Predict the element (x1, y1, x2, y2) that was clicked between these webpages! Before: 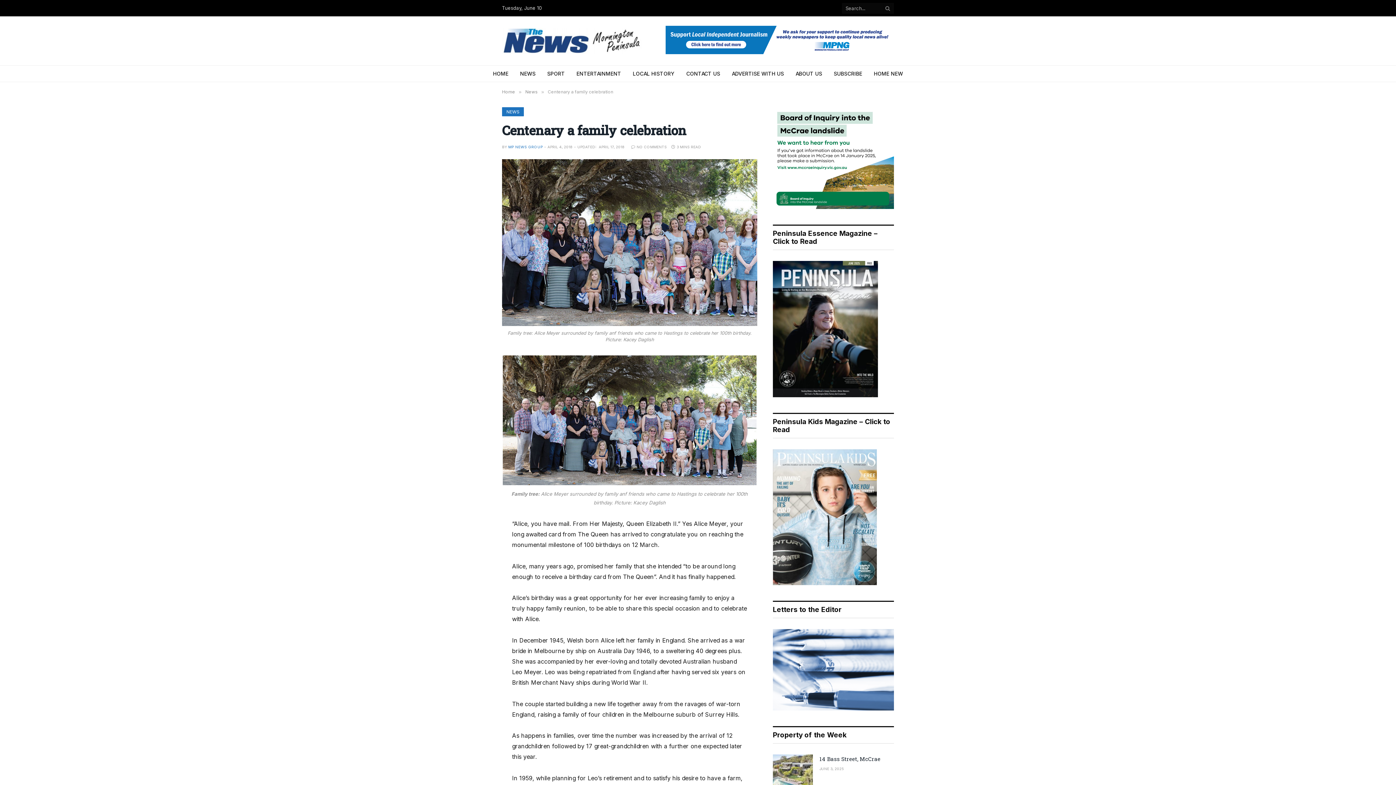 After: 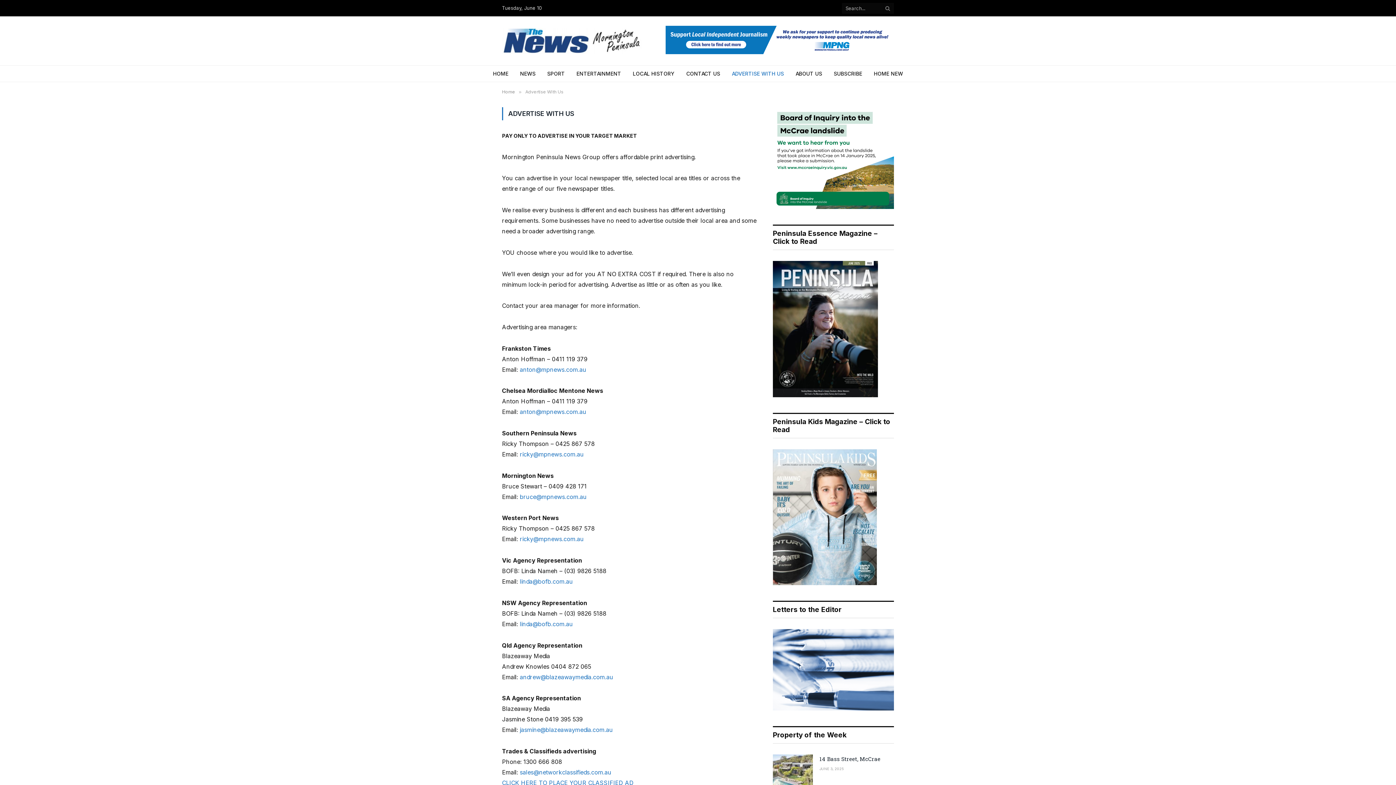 Action: bbox: (726, 65, 789, 81) label: ADVERTISE WITH US